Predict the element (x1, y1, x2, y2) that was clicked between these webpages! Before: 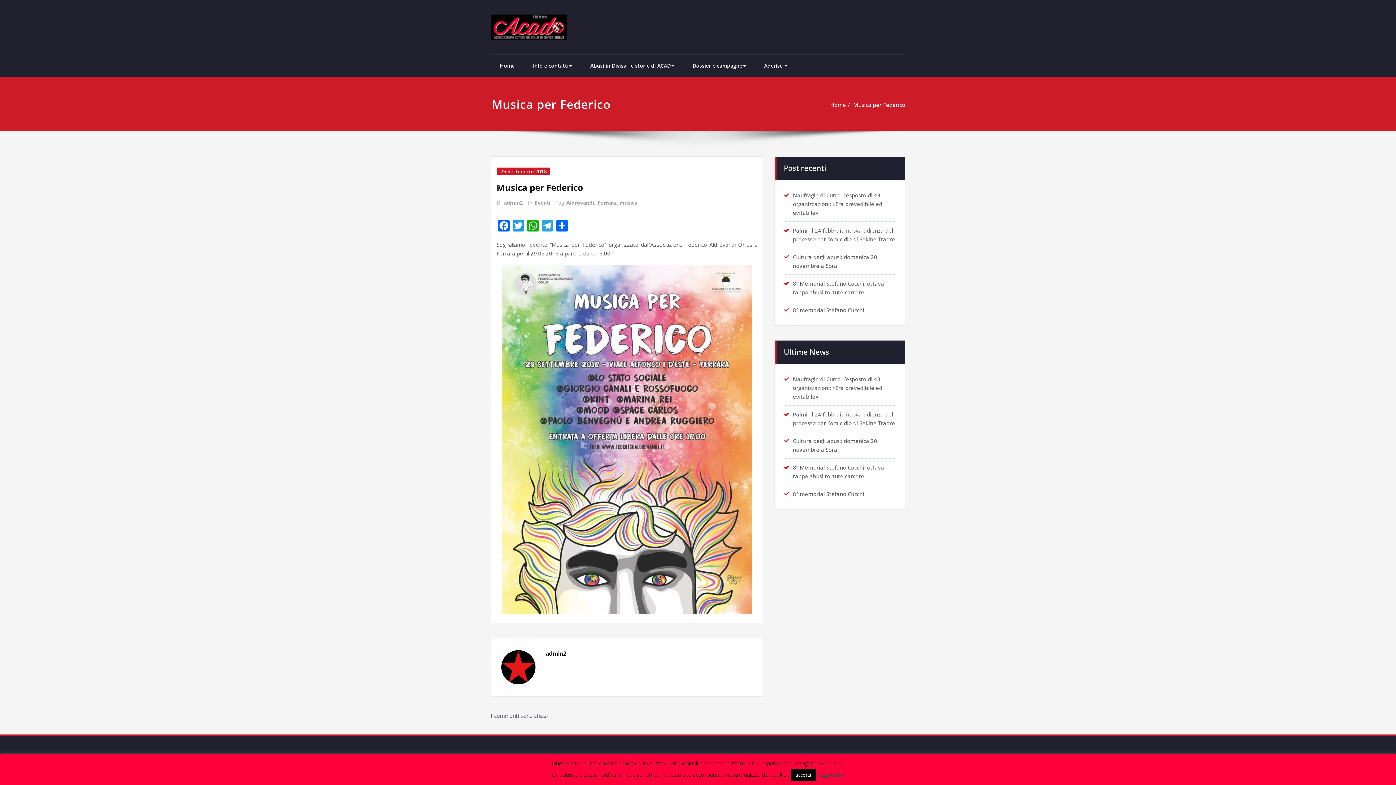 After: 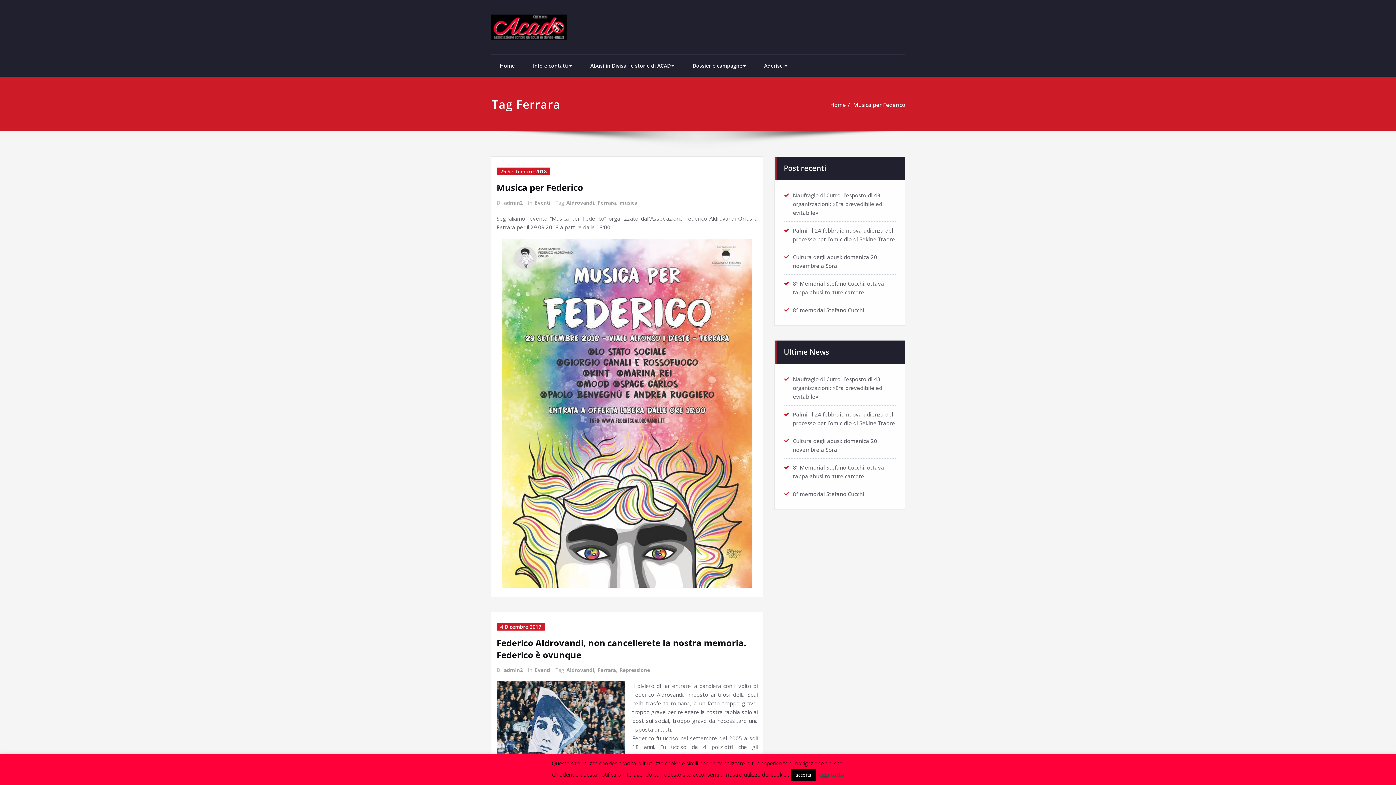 Action: bbox: (597, 198, 616, 206) label: Ferrara